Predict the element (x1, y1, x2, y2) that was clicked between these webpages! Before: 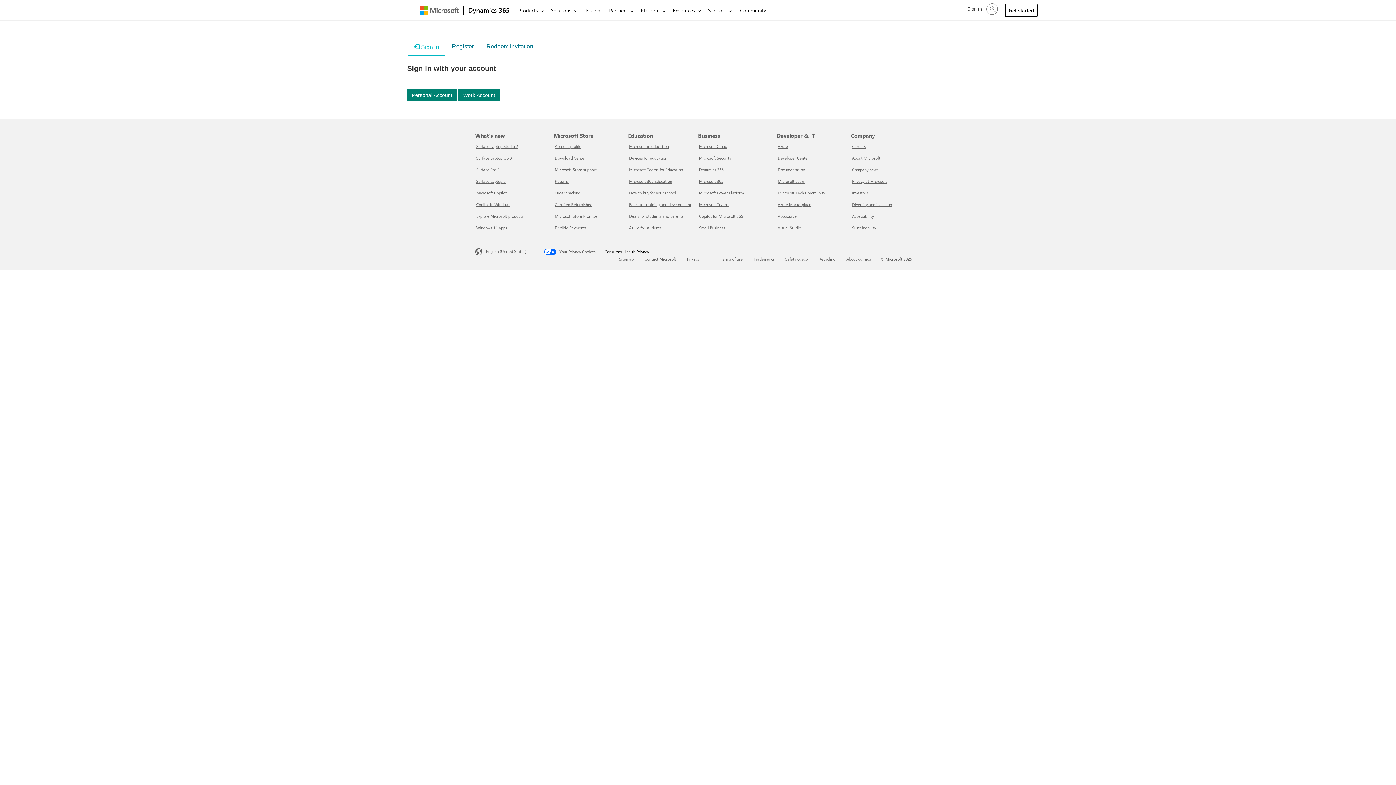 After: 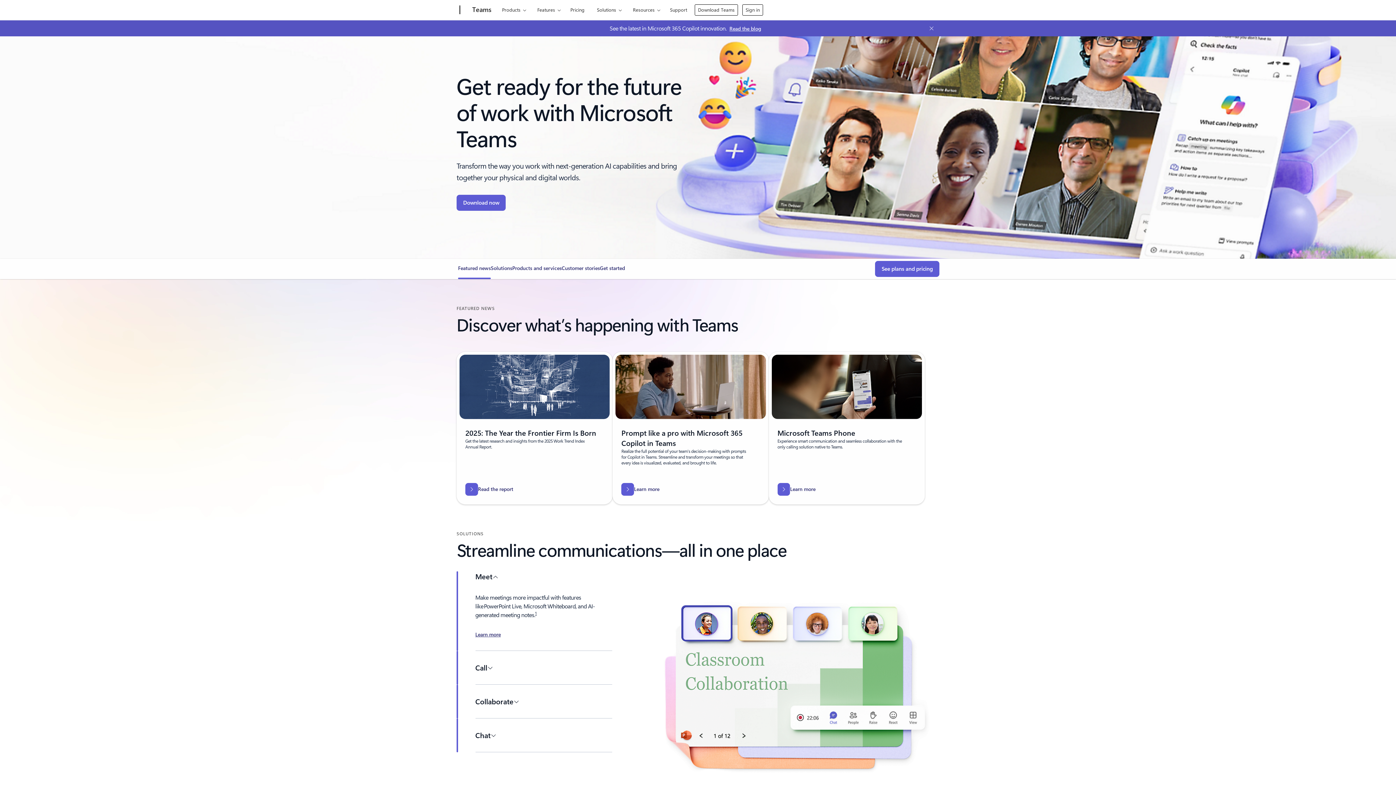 Action: bbox: (699, 201, 728, 207) label: Microsoft Teams Business